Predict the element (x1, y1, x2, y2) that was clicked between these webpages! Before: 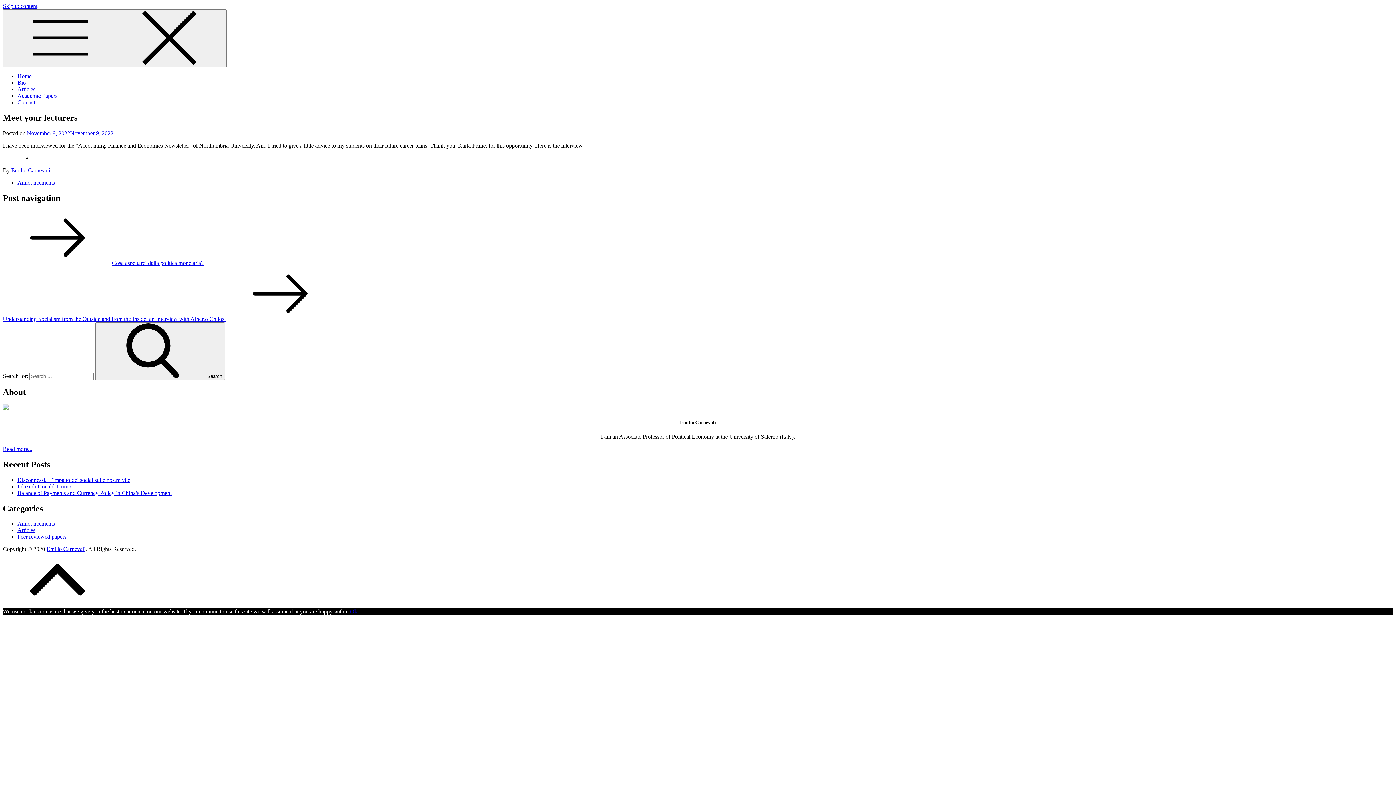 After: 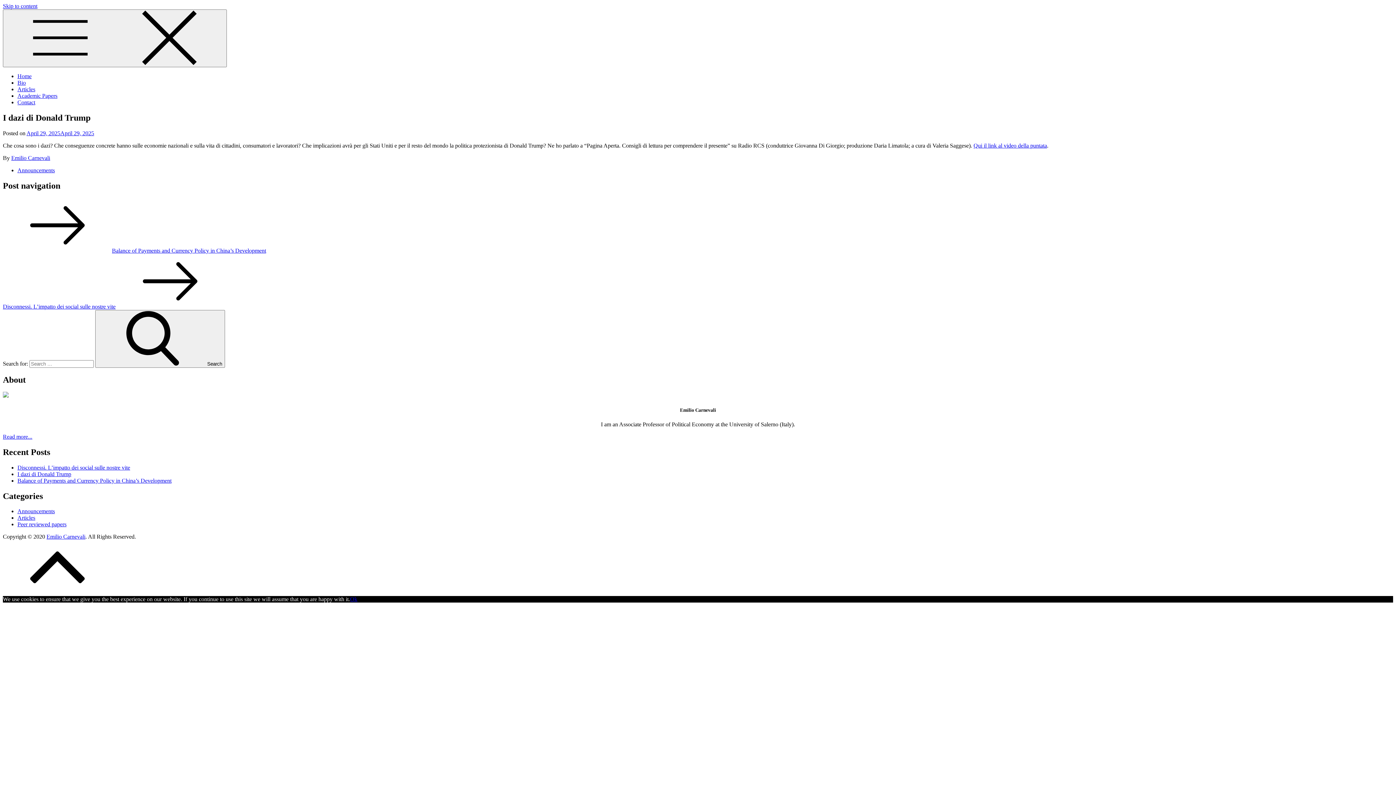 Action: bbox: (17, 483, 71, 489) label: I dazi di Donald Trump